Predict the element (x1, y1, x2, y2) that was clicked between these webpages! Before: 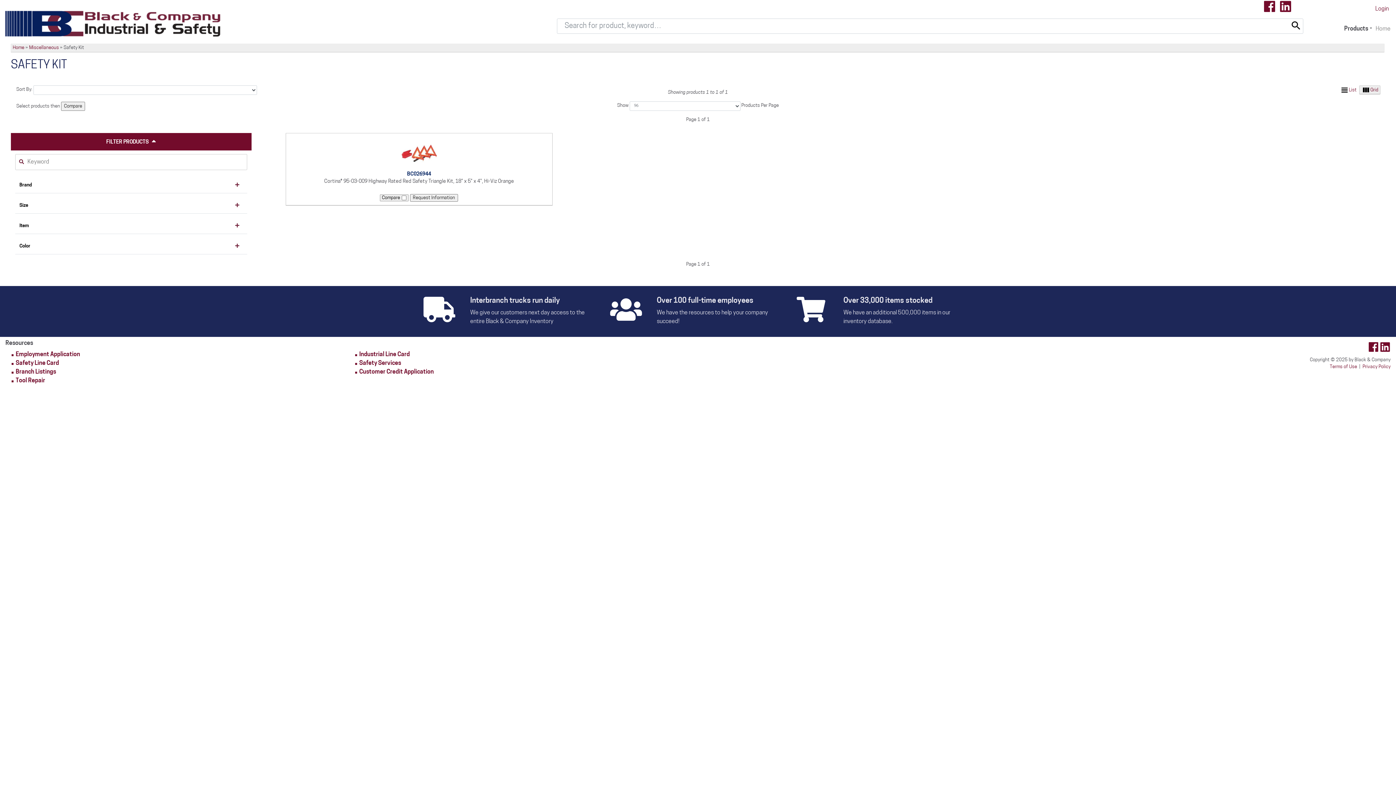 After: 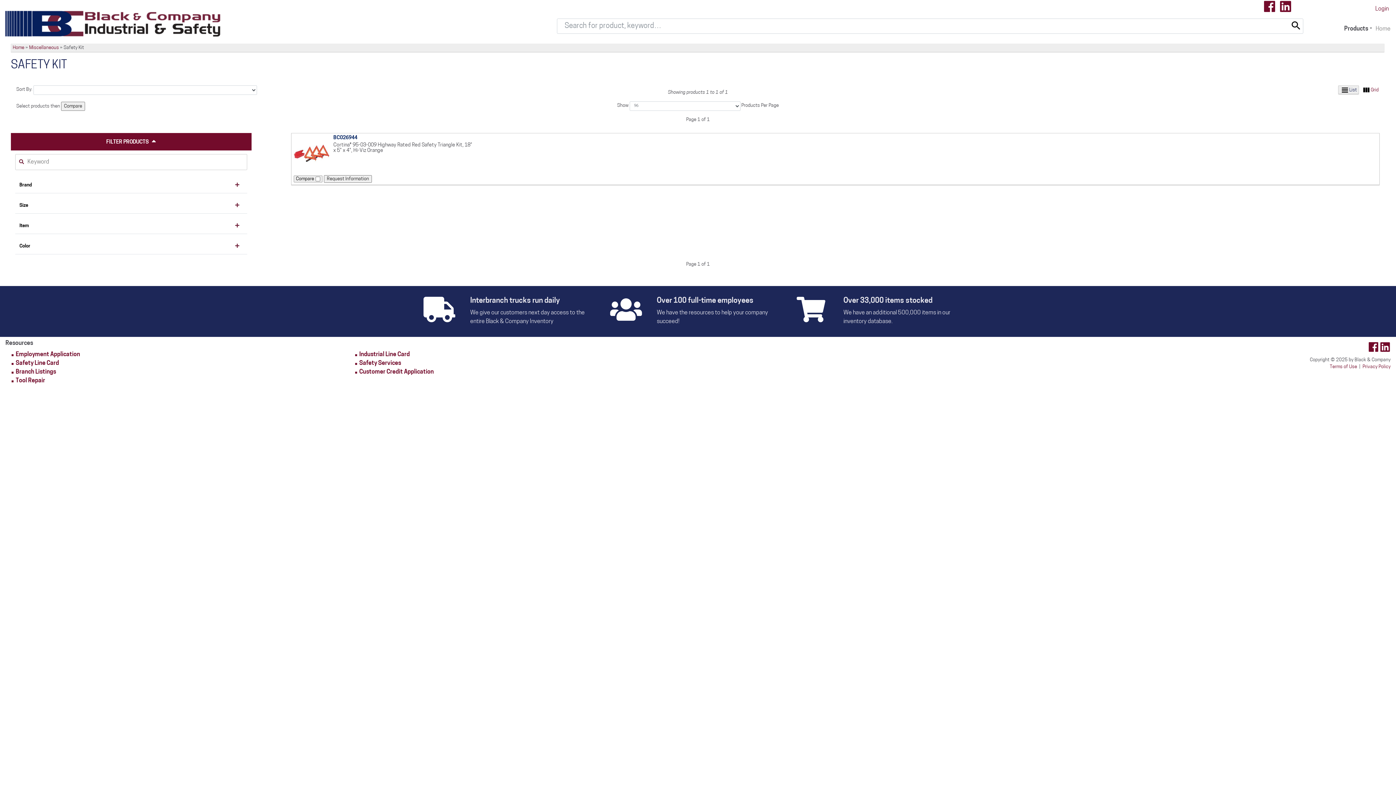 Action: label: List bbox: (1338, 85, 1358, 94)